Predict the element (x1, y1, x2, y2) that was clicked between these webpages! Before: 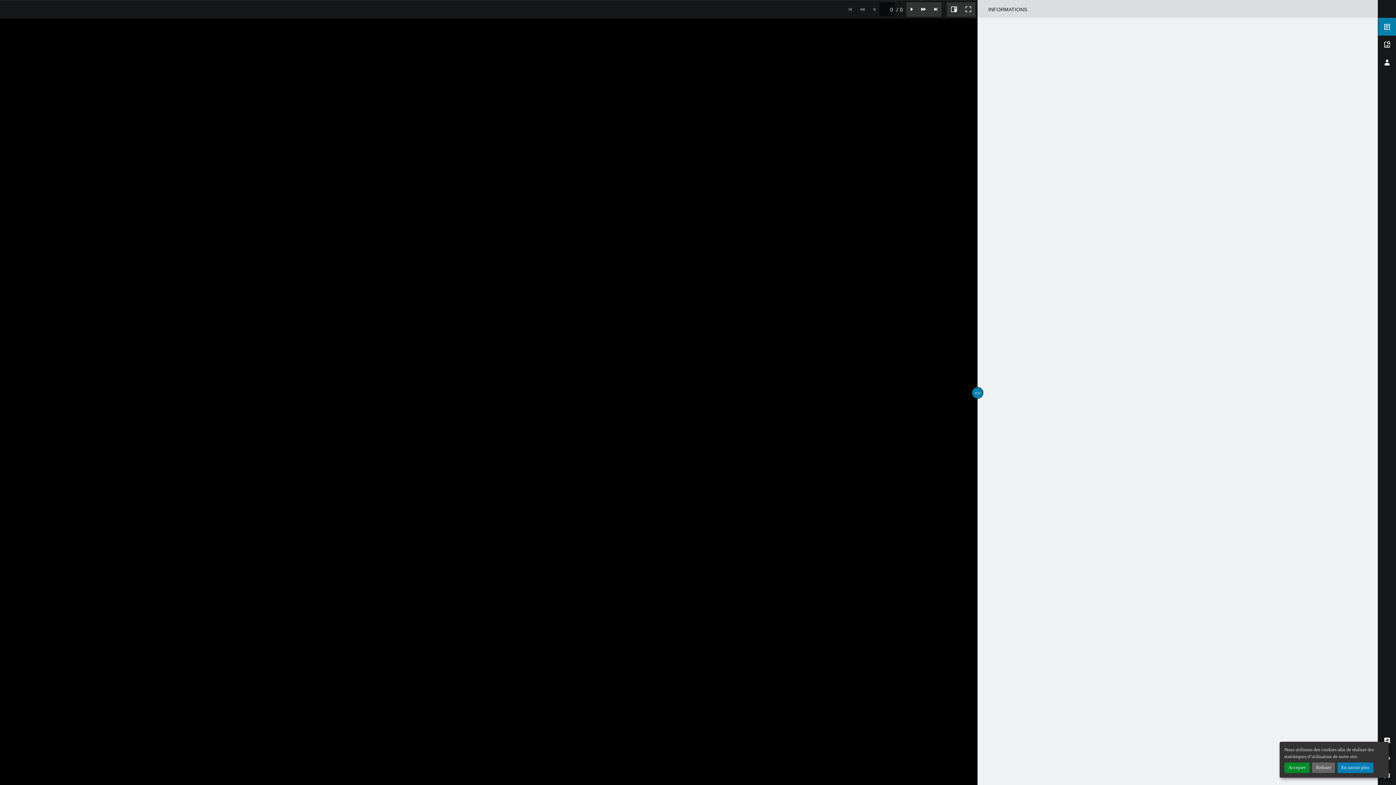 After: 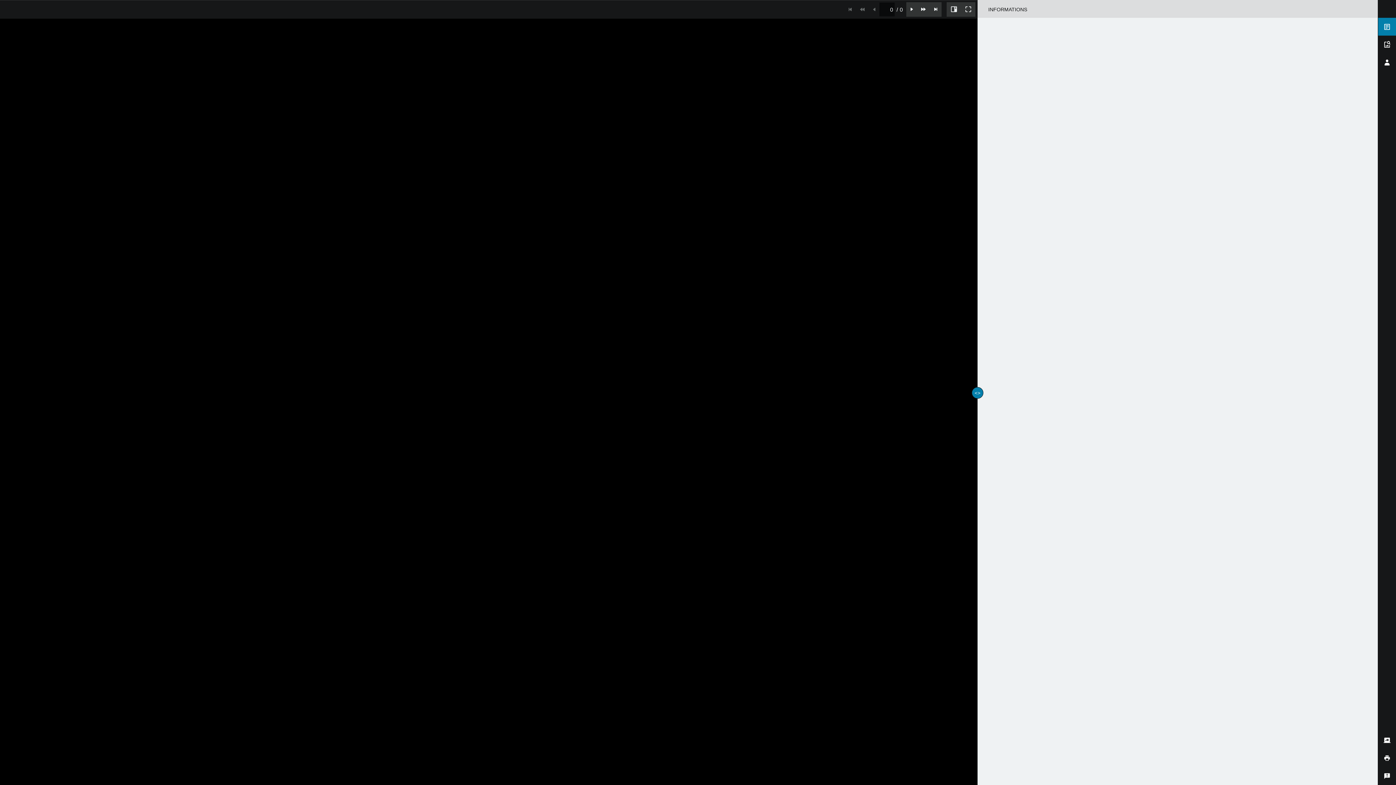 Action: label: Accepter bbox: (1284, 762, 1310, 773)